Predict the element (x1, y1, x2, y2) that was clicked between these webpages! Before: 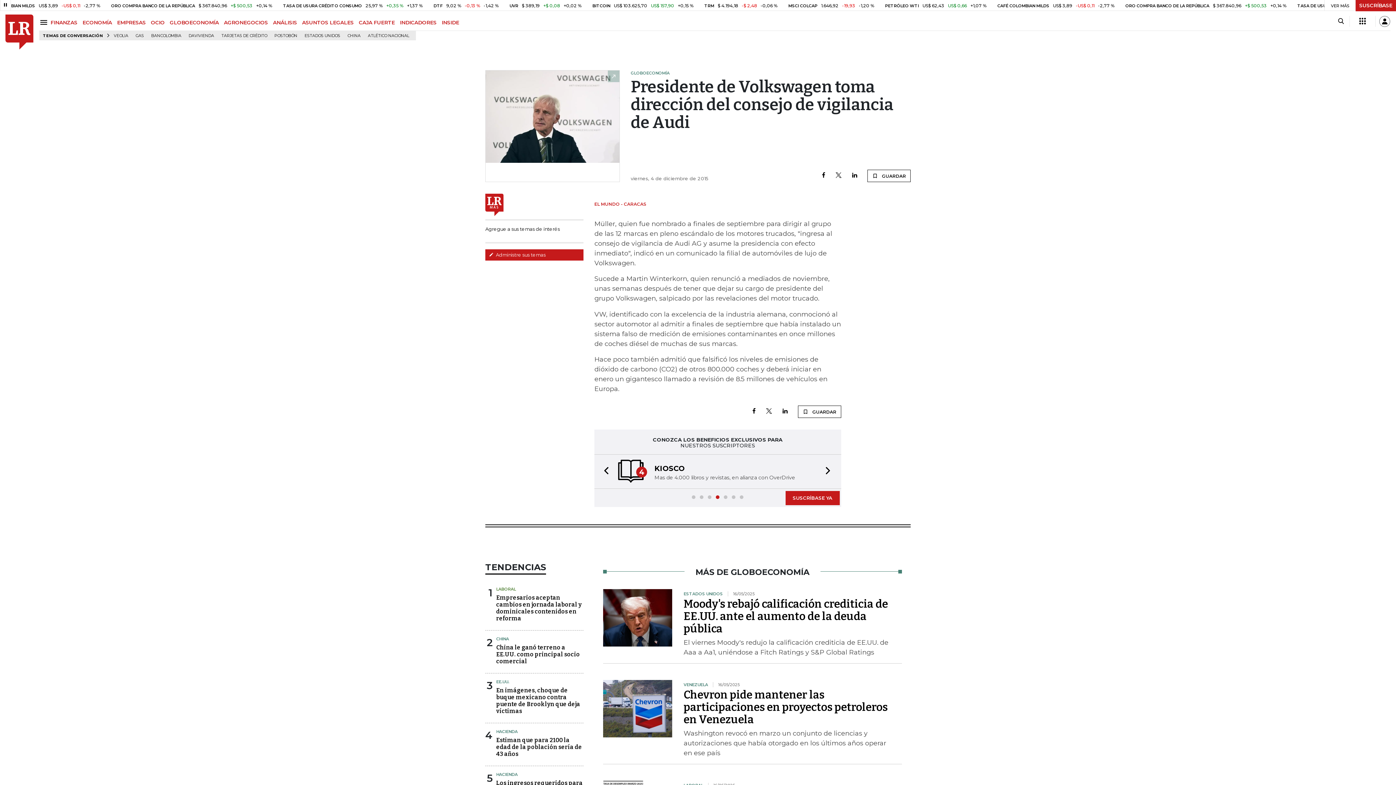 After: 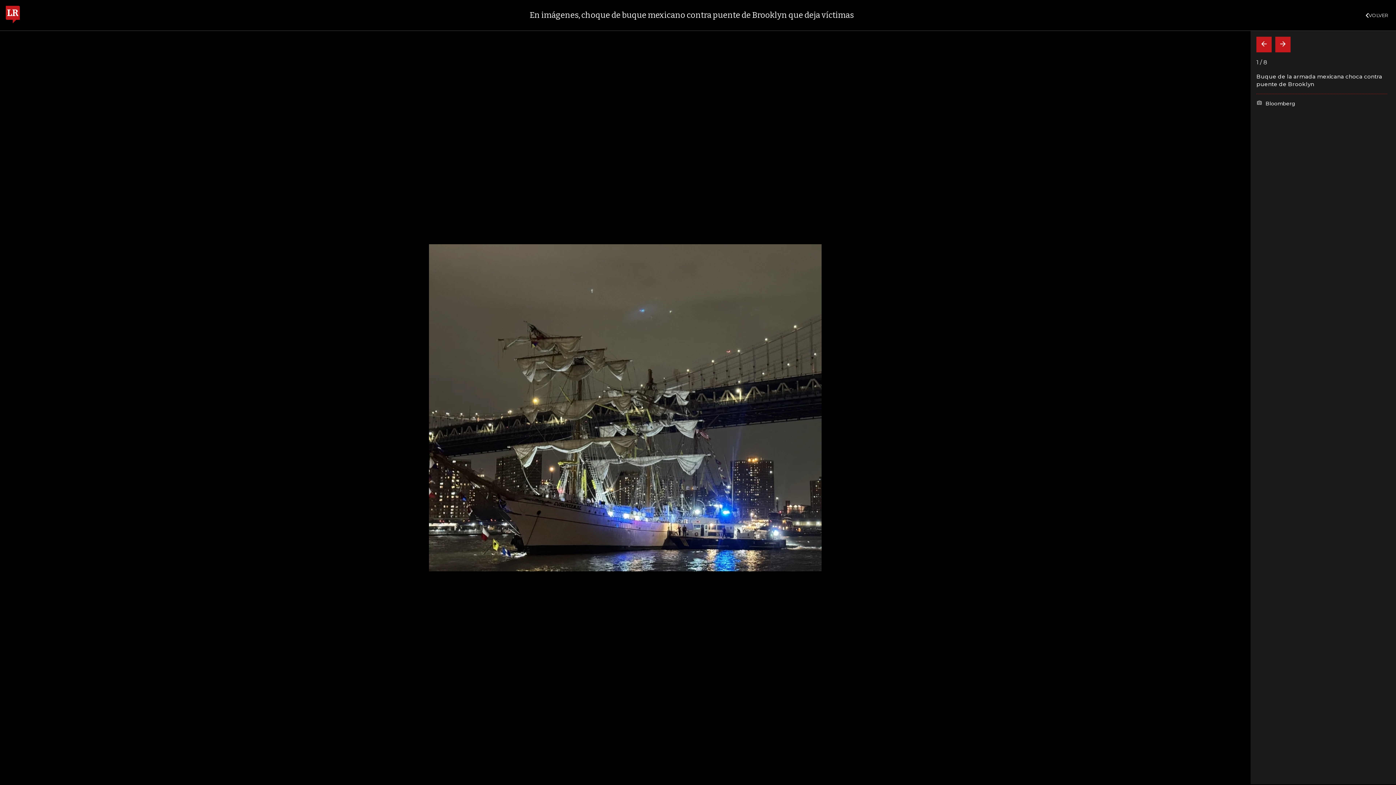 Action: bbox: (496, 764, 583, 770) label: EE.UU.